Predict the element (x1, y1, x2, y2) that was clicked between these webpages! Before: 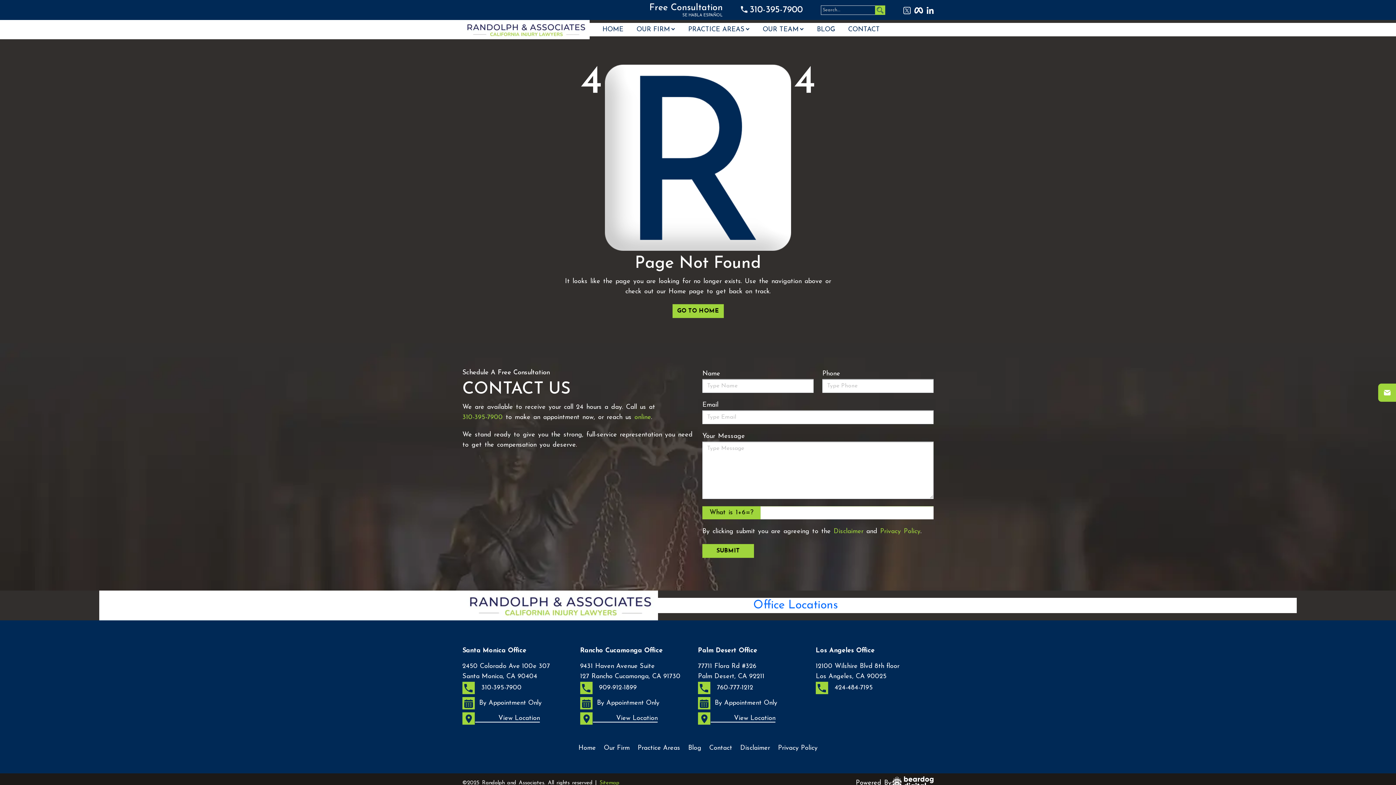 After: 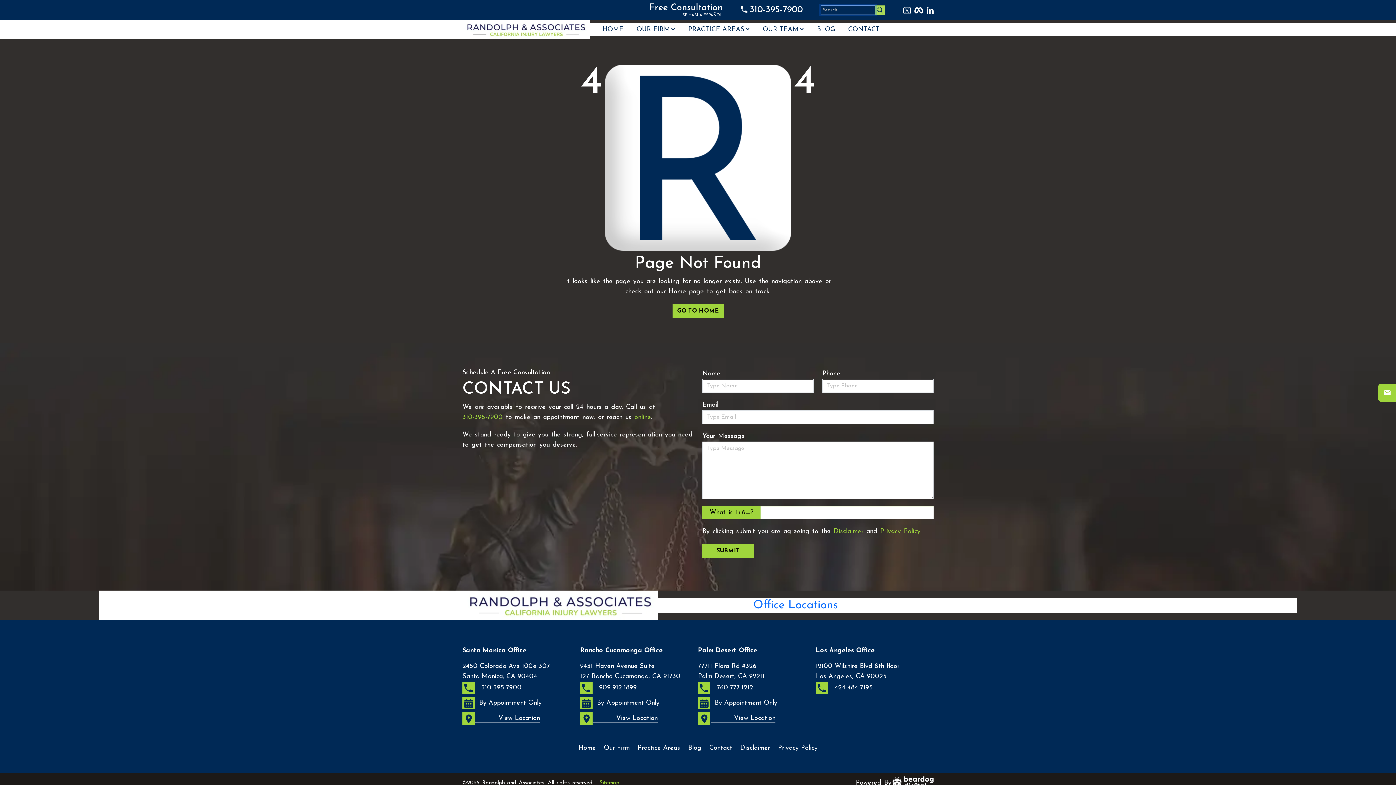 Action: bbox: (875, 5, 885, 14)